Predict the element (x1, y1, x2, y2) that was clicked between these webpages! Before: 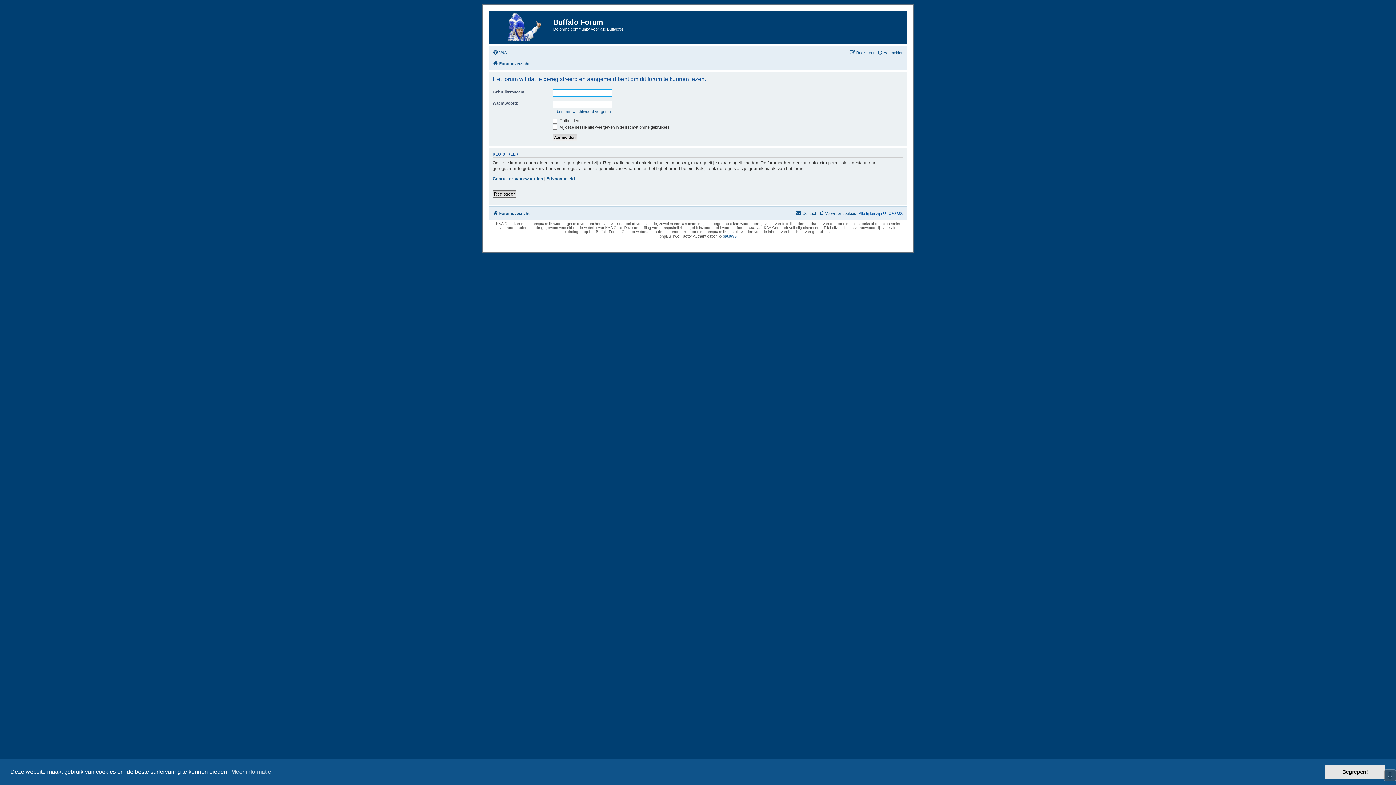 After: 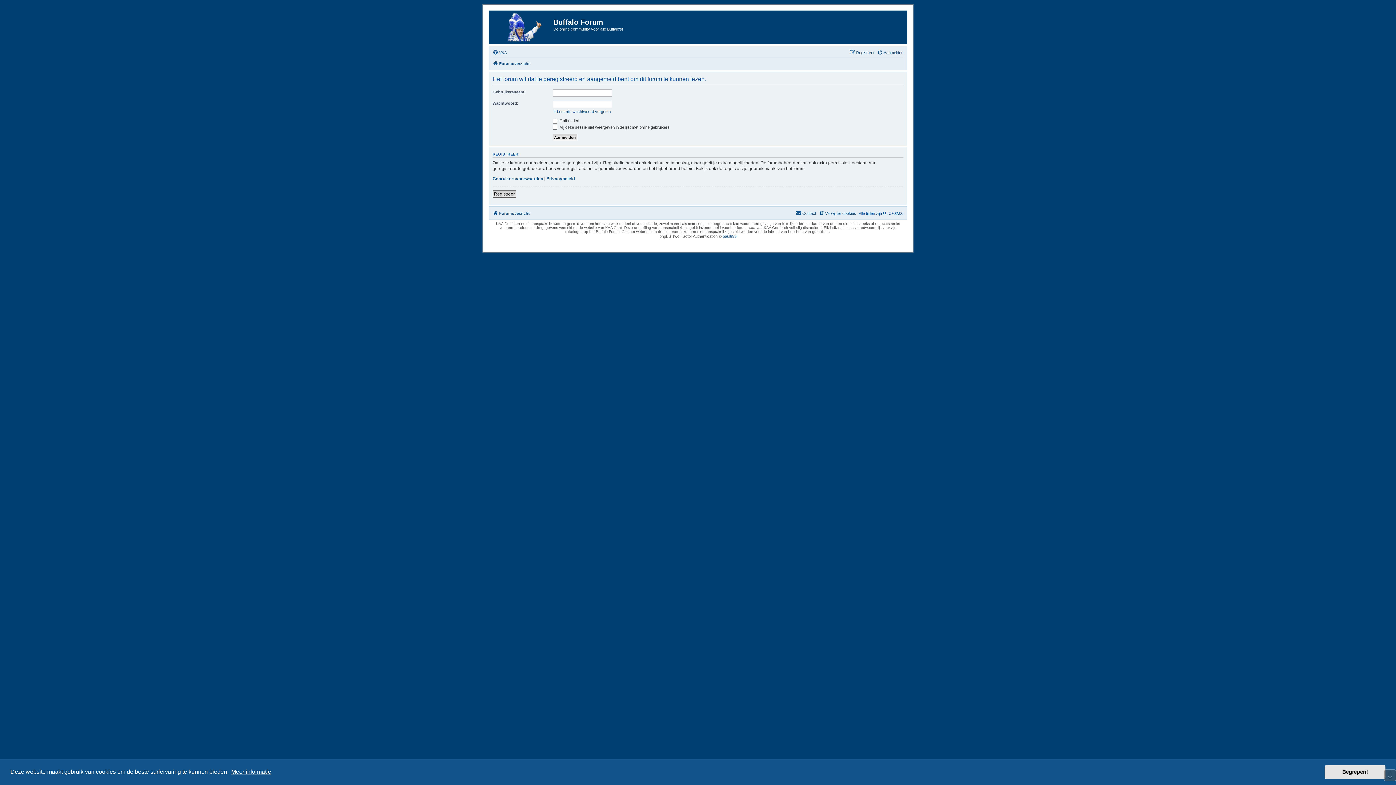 Action: bbox: (230, 766, 272, 777) label: learn more about cookies